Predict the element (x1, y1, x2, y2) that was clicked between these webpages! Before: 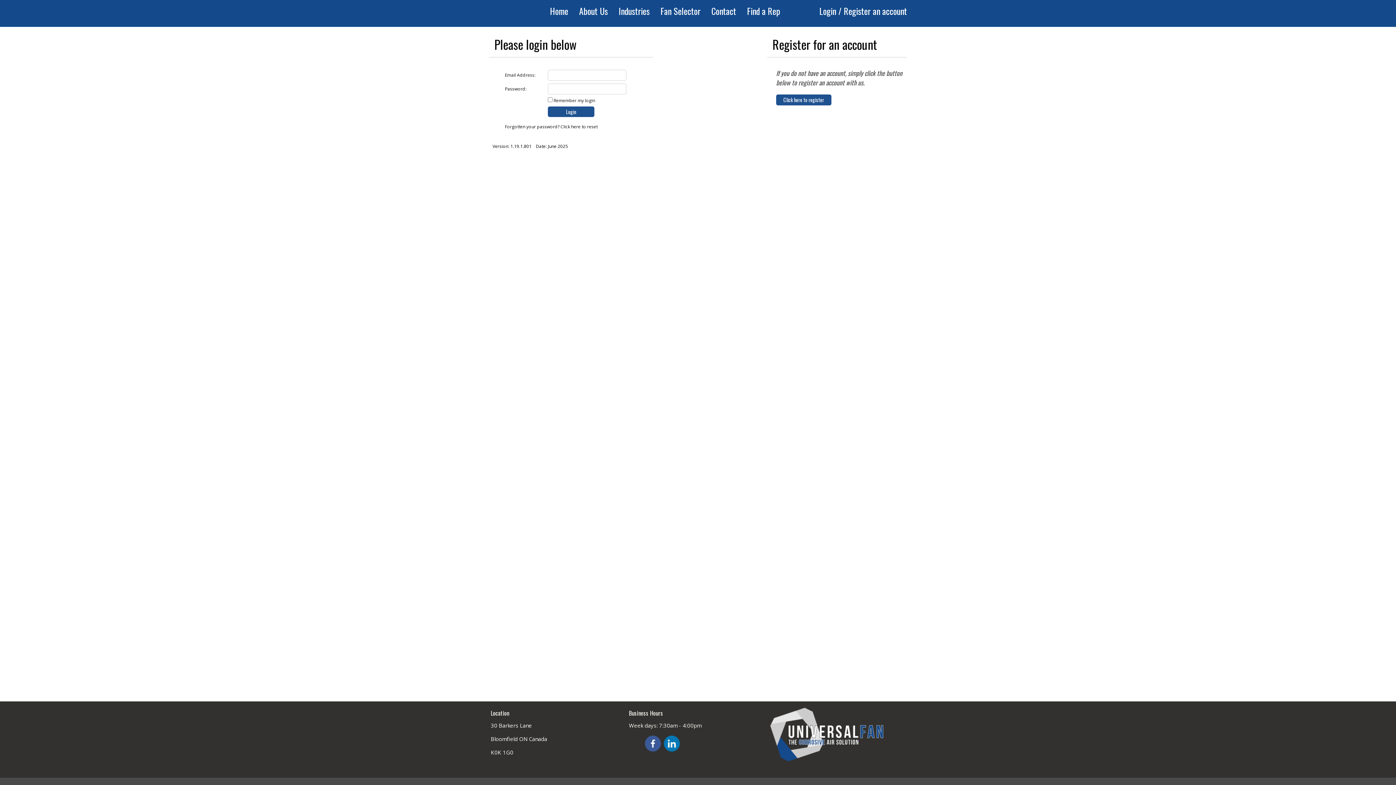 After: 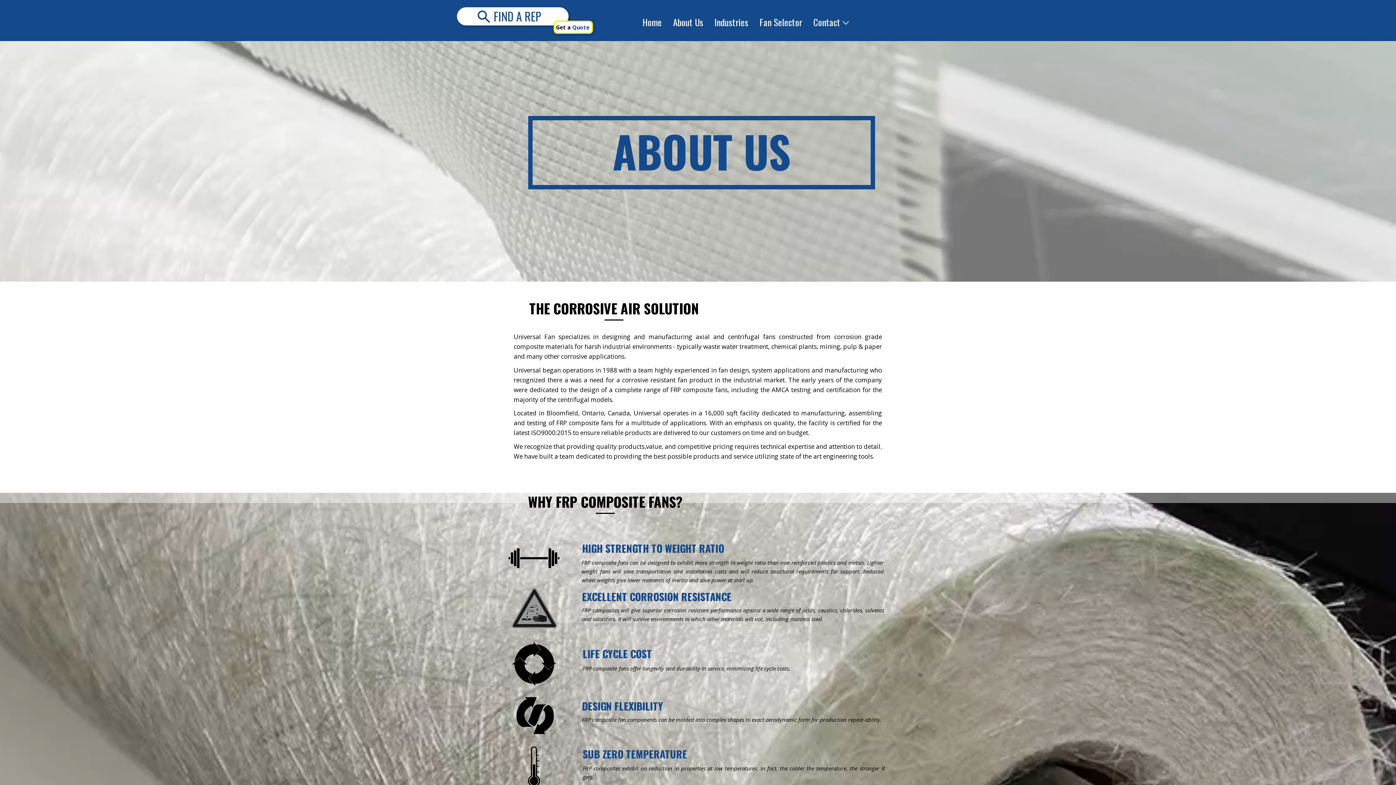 Action: label: About Us bbox: (579, 4, 608, 17)